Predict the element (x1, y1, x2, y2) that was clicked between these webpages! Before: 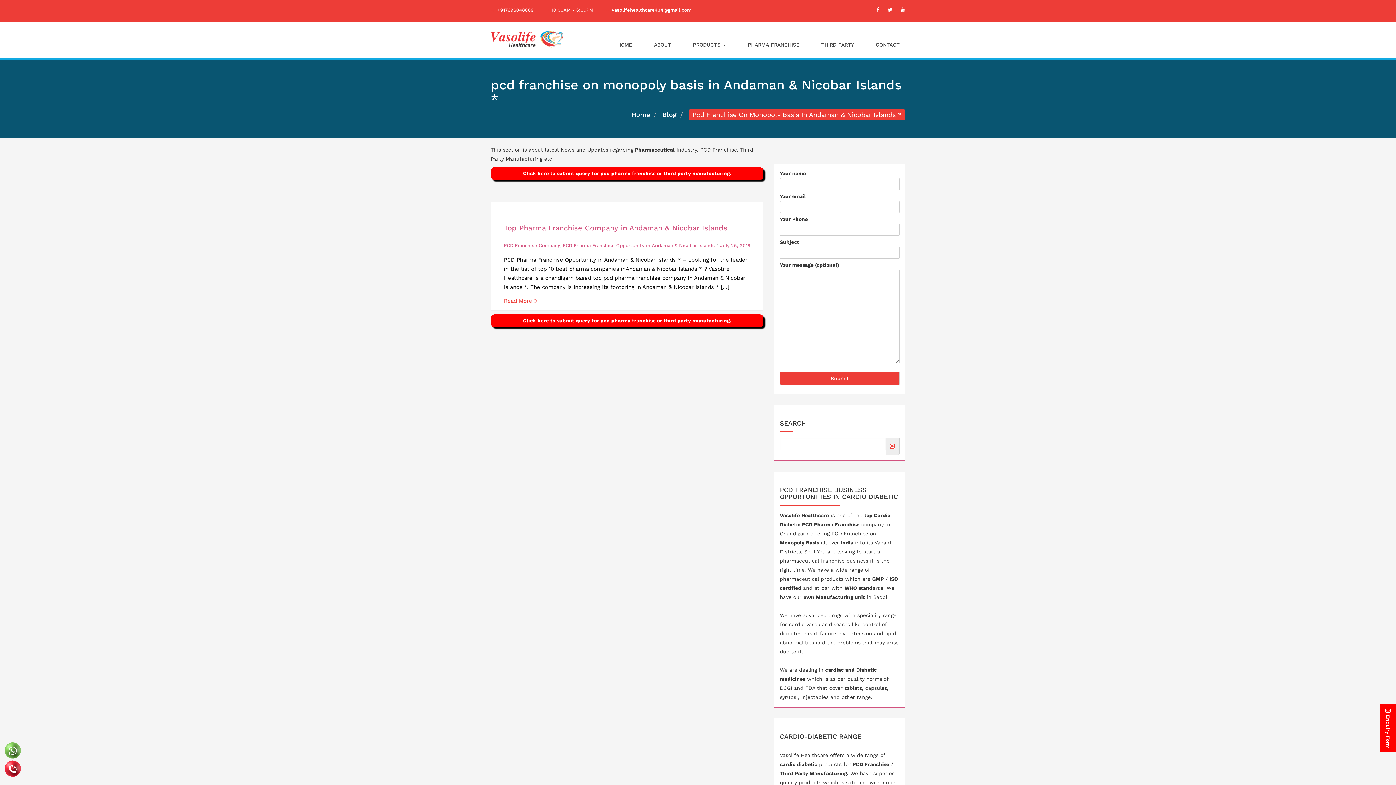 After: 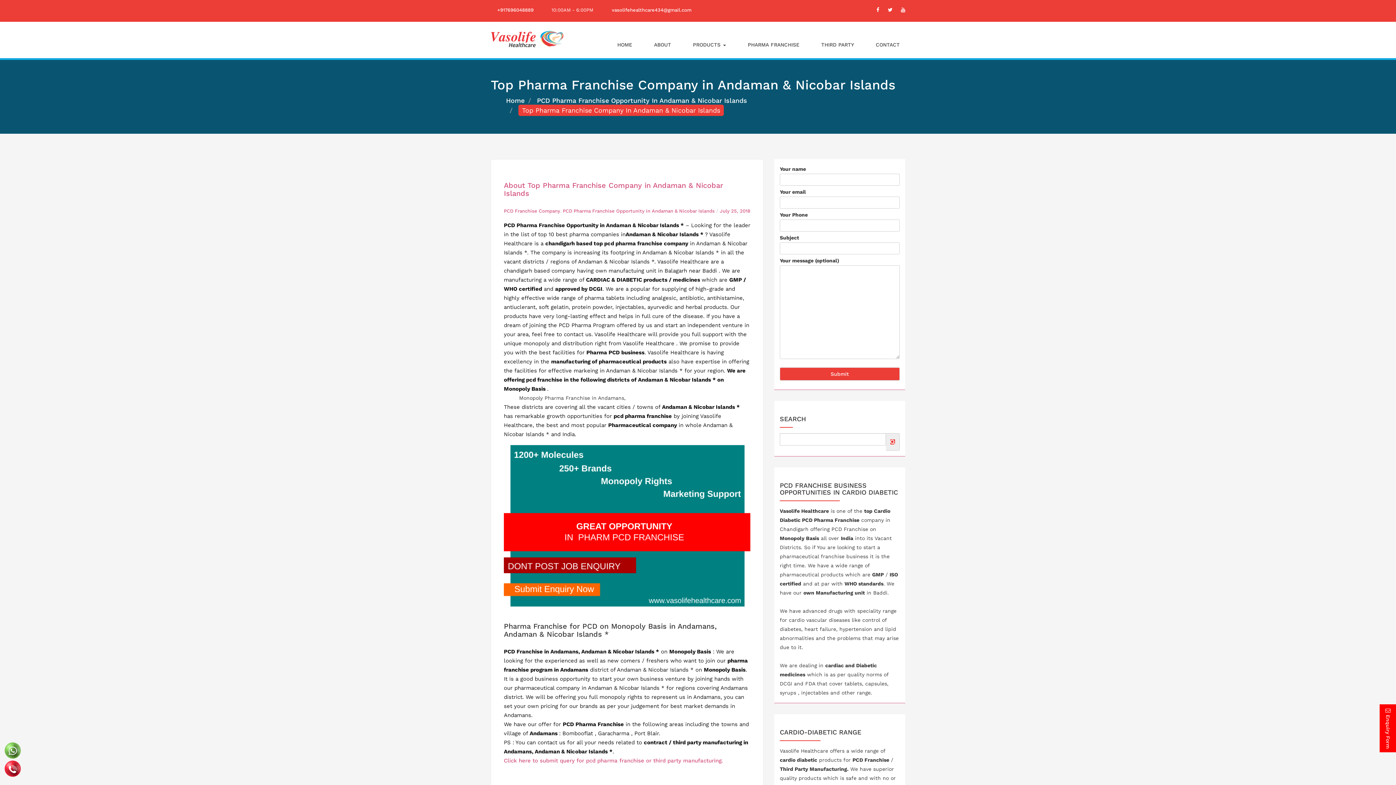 Action: label: Top Pharma Franchise Company in Andaman & Nicobar Islands bbox: (504, 223, 727, 232)